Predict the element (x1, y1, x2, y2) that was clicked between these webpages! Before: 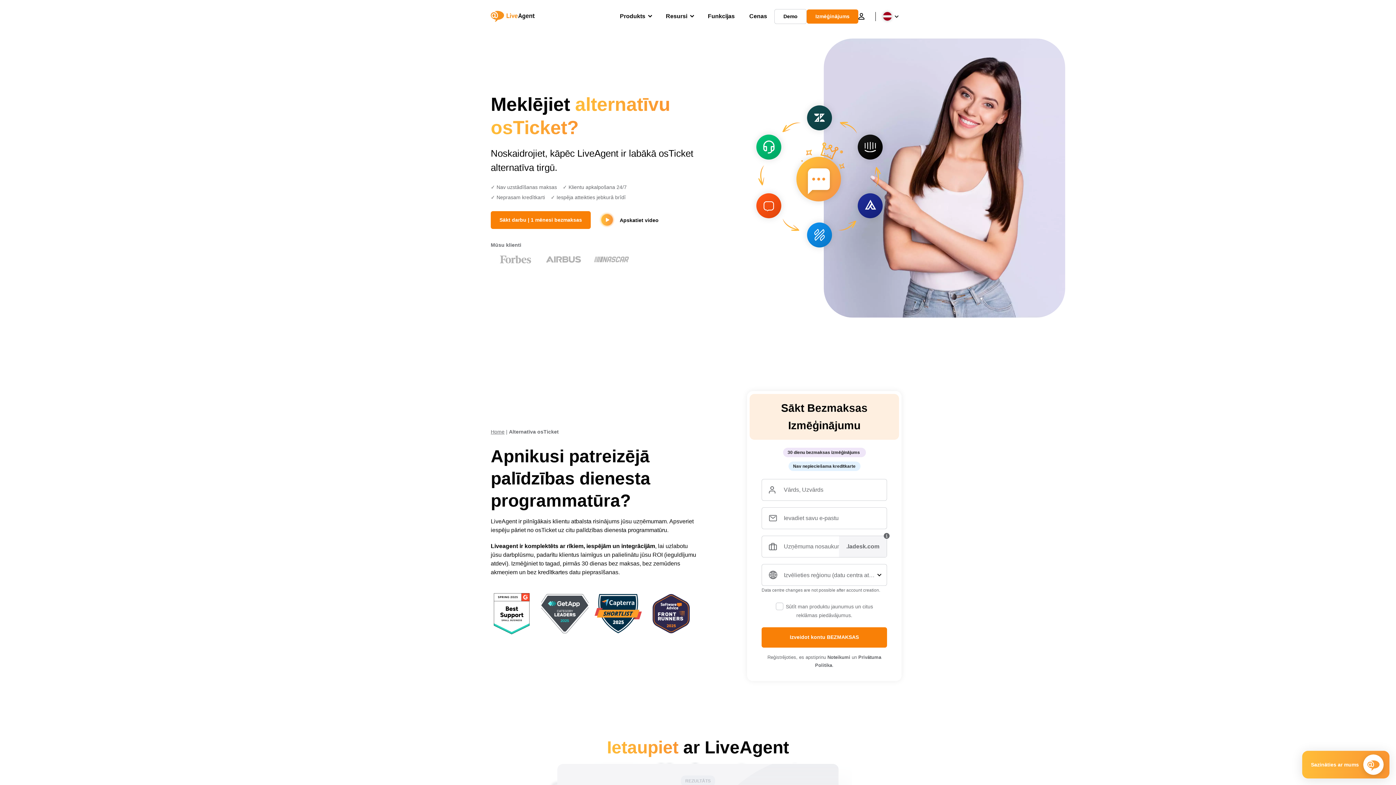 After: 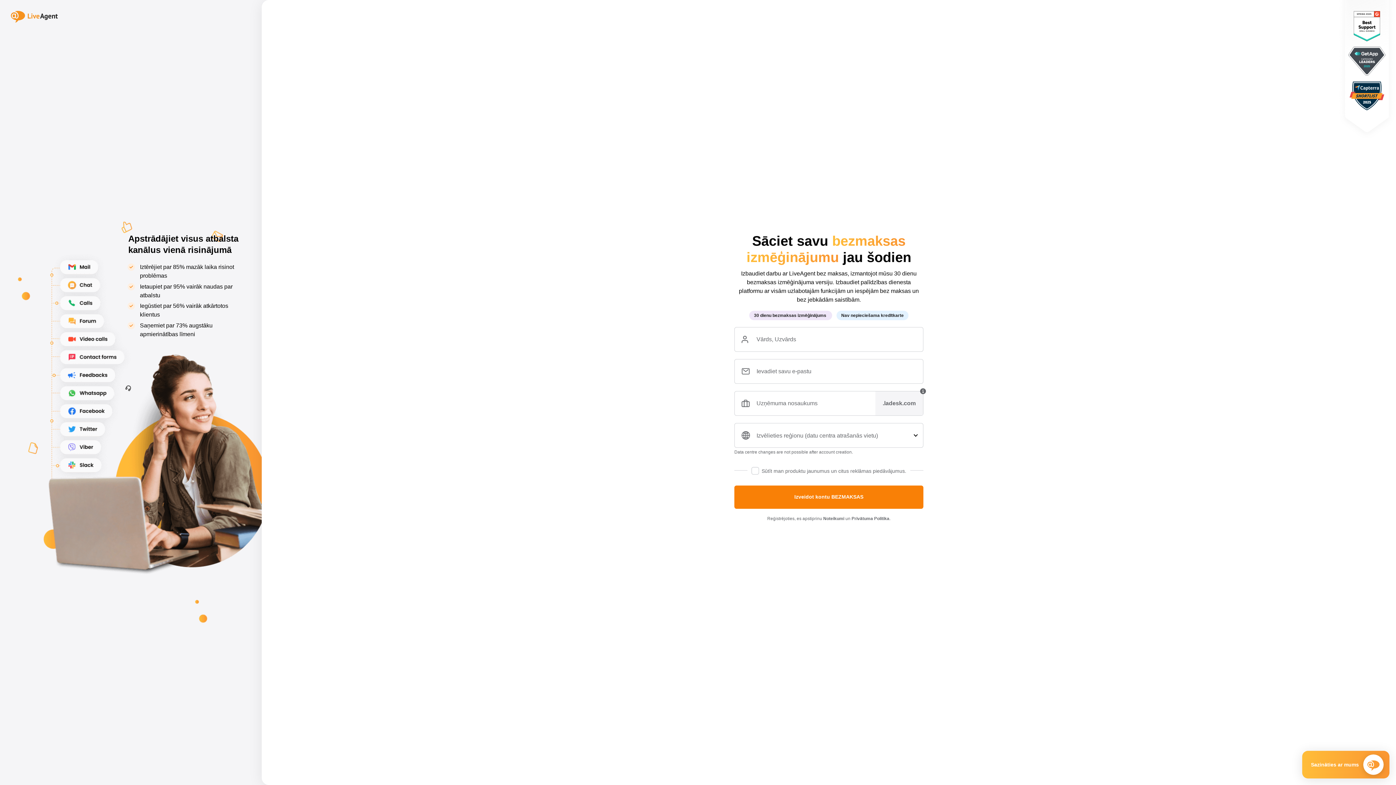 Action: label: Izmēģinājums bbox: (806, 9, 858, 23)